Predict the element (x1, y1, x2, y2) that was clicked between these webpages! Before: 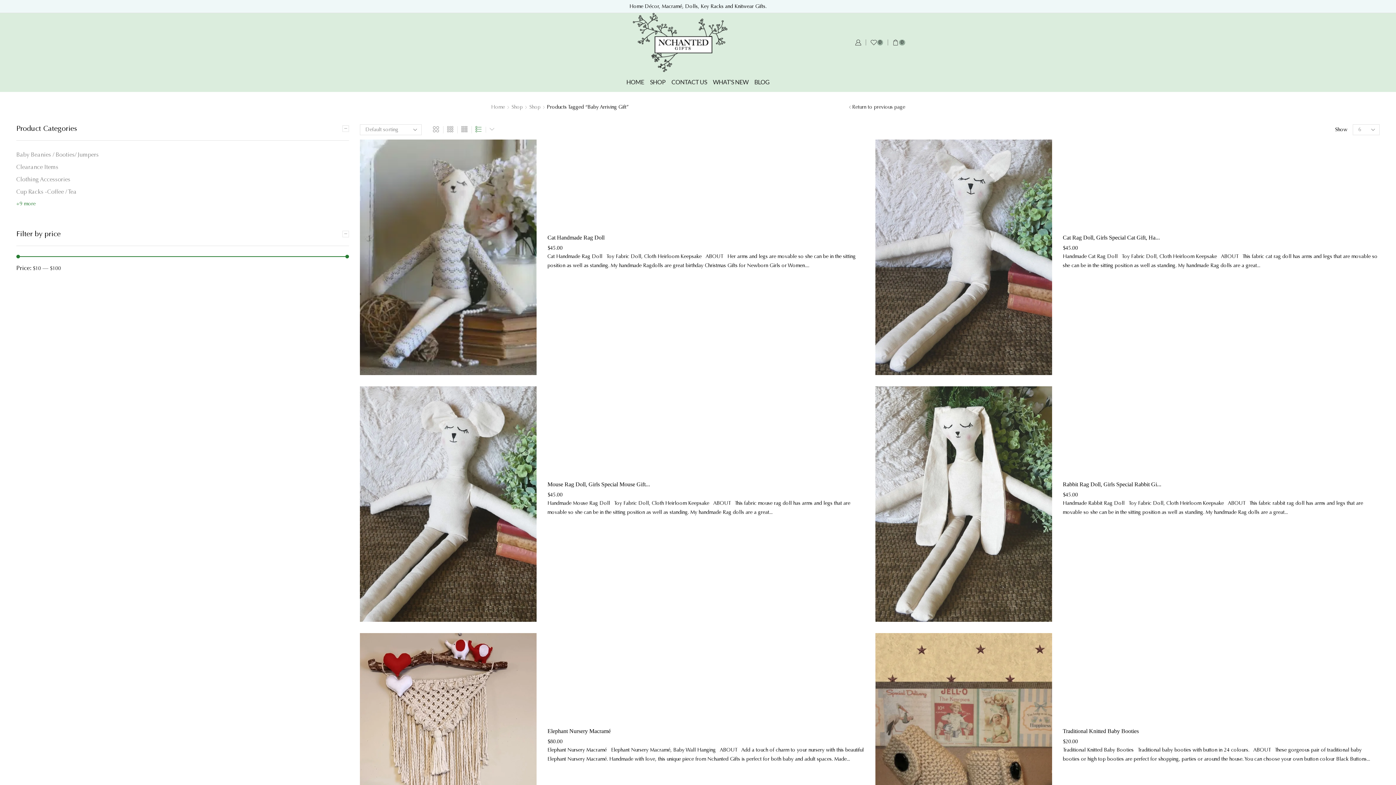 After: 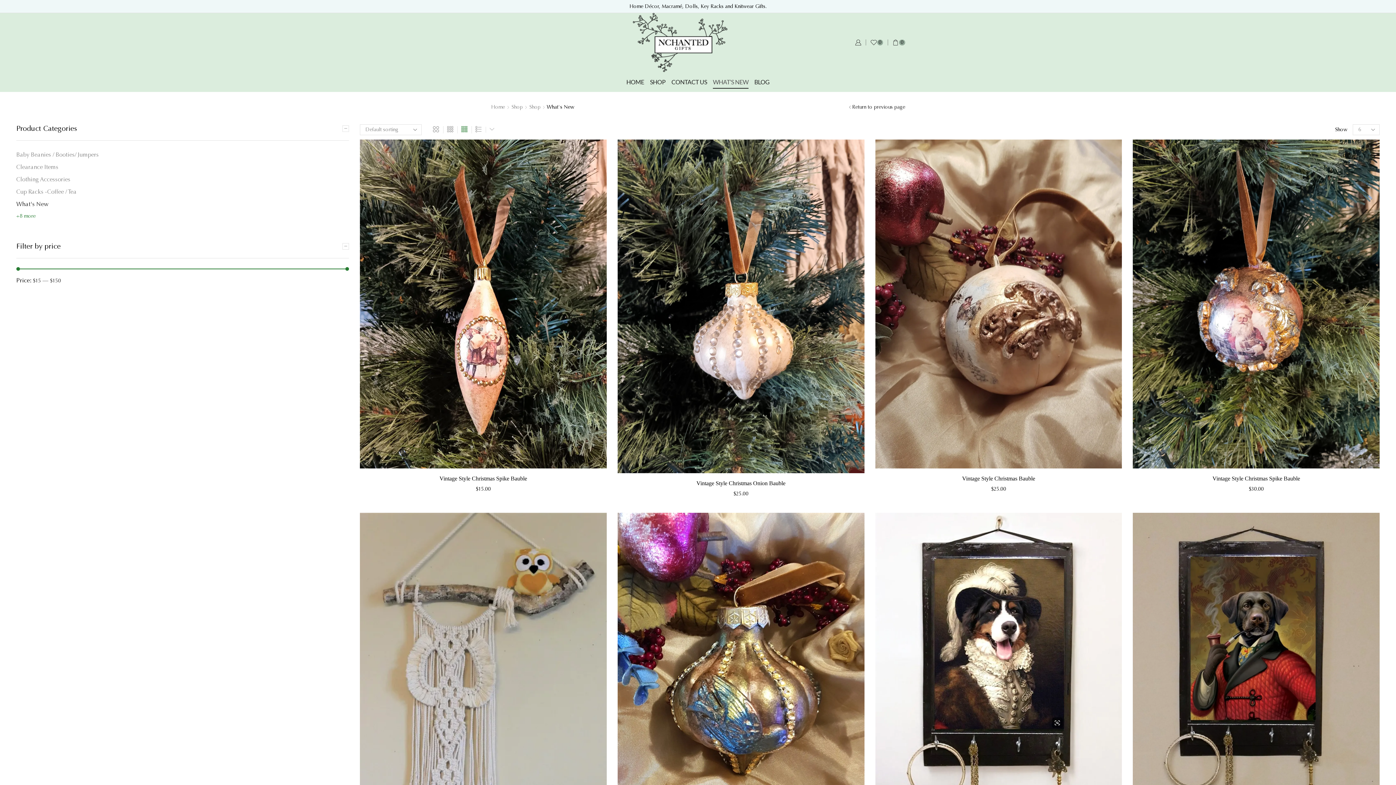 Action: bbox: (713, 75, 748, 88) label: WHAT’S NEW